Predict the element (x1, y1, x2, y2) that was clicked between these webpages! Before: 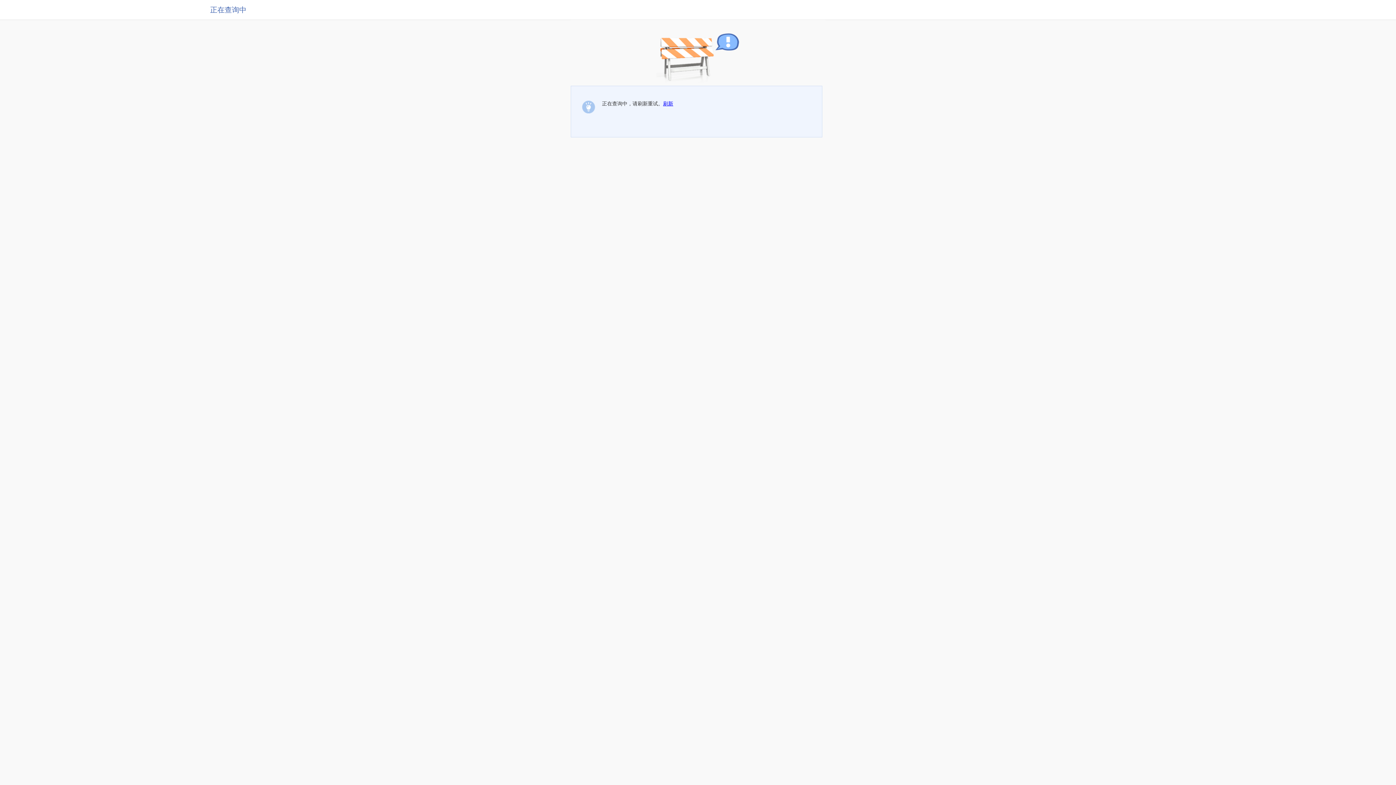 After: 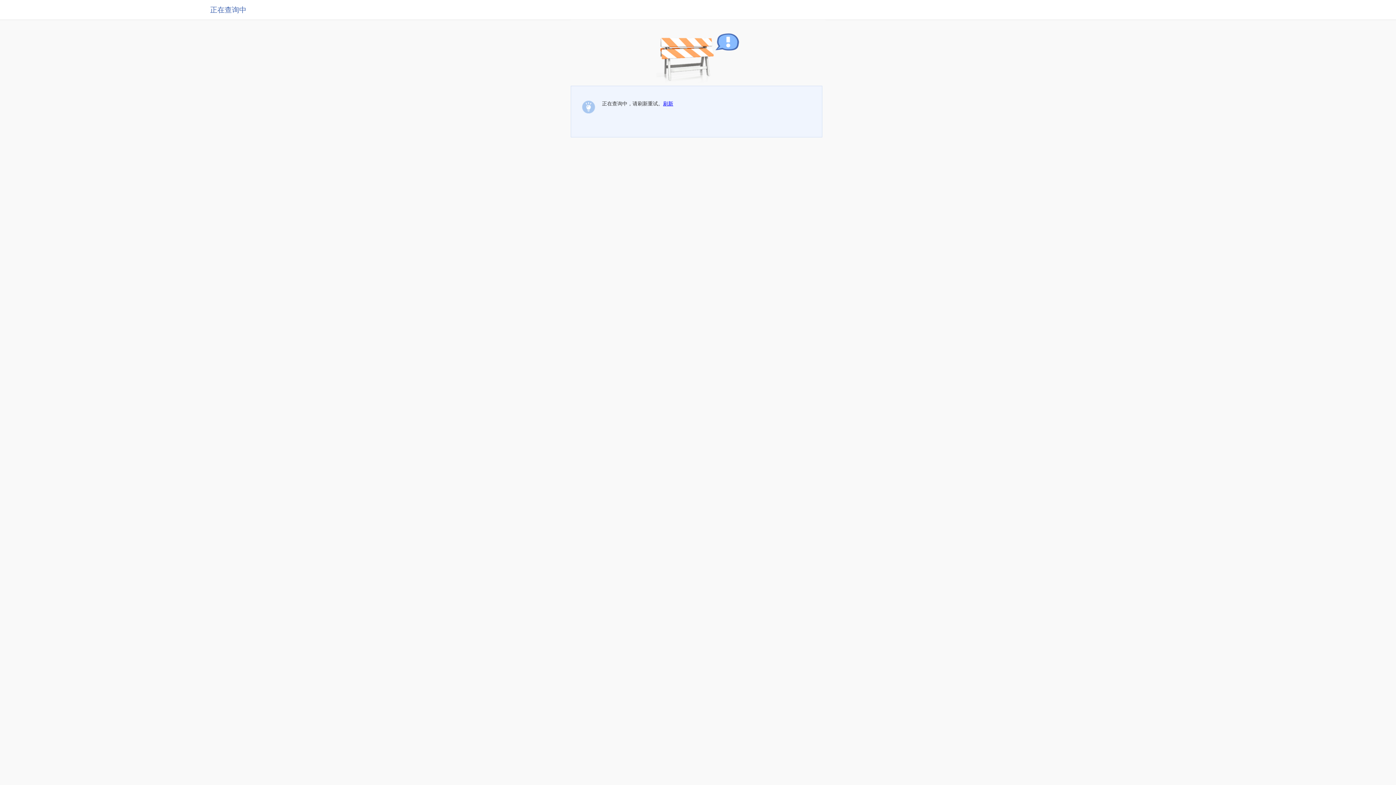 Action: label: 刷新 bbox: (663, 100, 673, 106)